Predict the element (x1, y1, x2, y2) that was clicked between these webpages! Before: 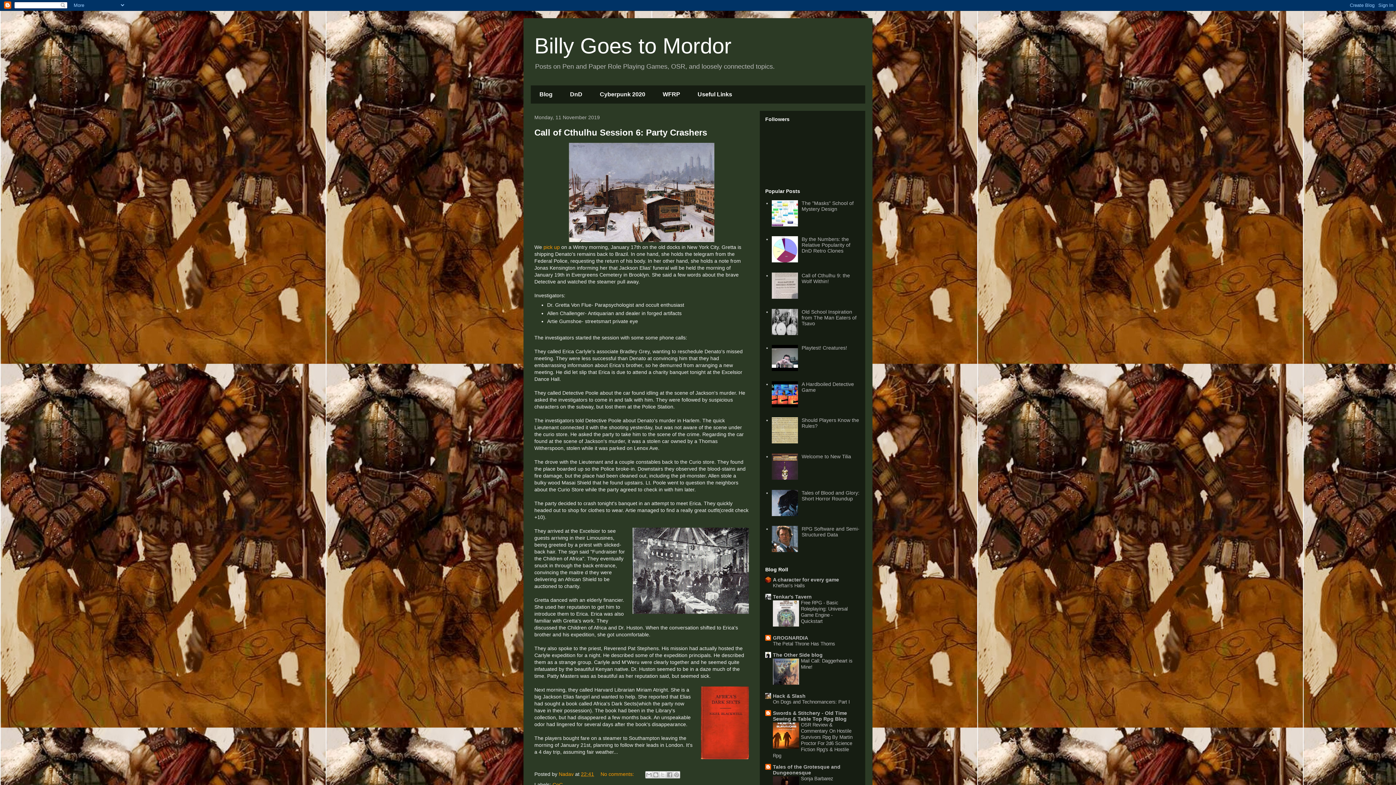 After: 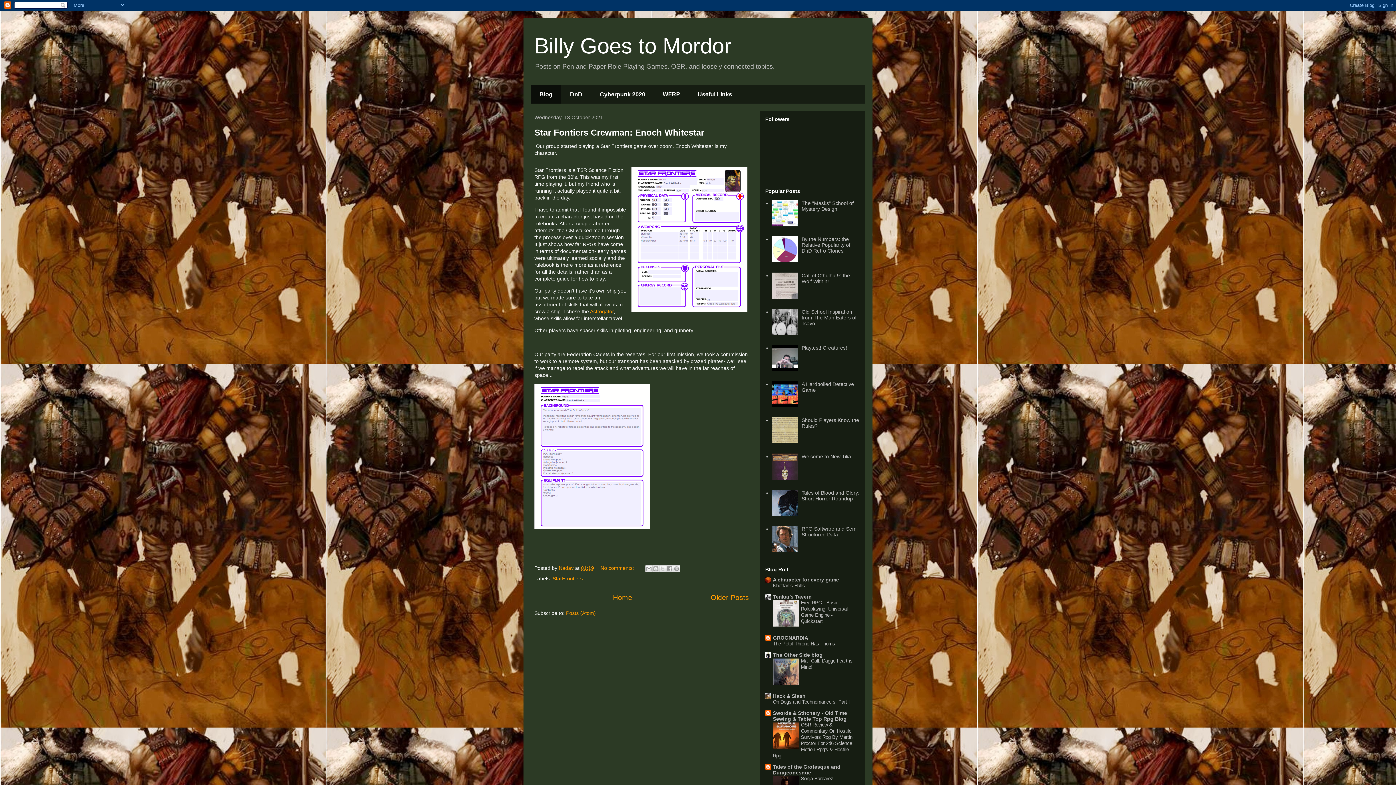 Action: bbox: (530, 85, 561, 103) label: Blog